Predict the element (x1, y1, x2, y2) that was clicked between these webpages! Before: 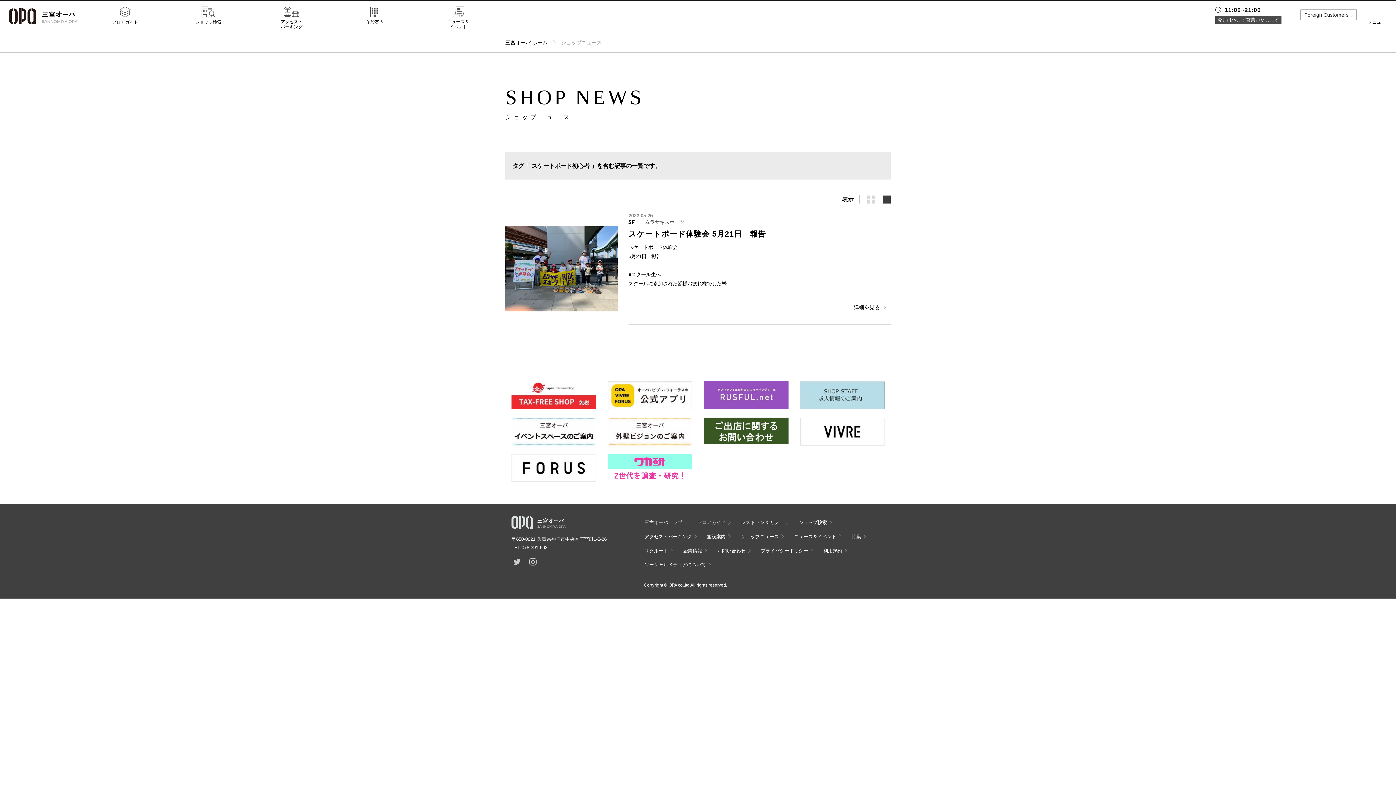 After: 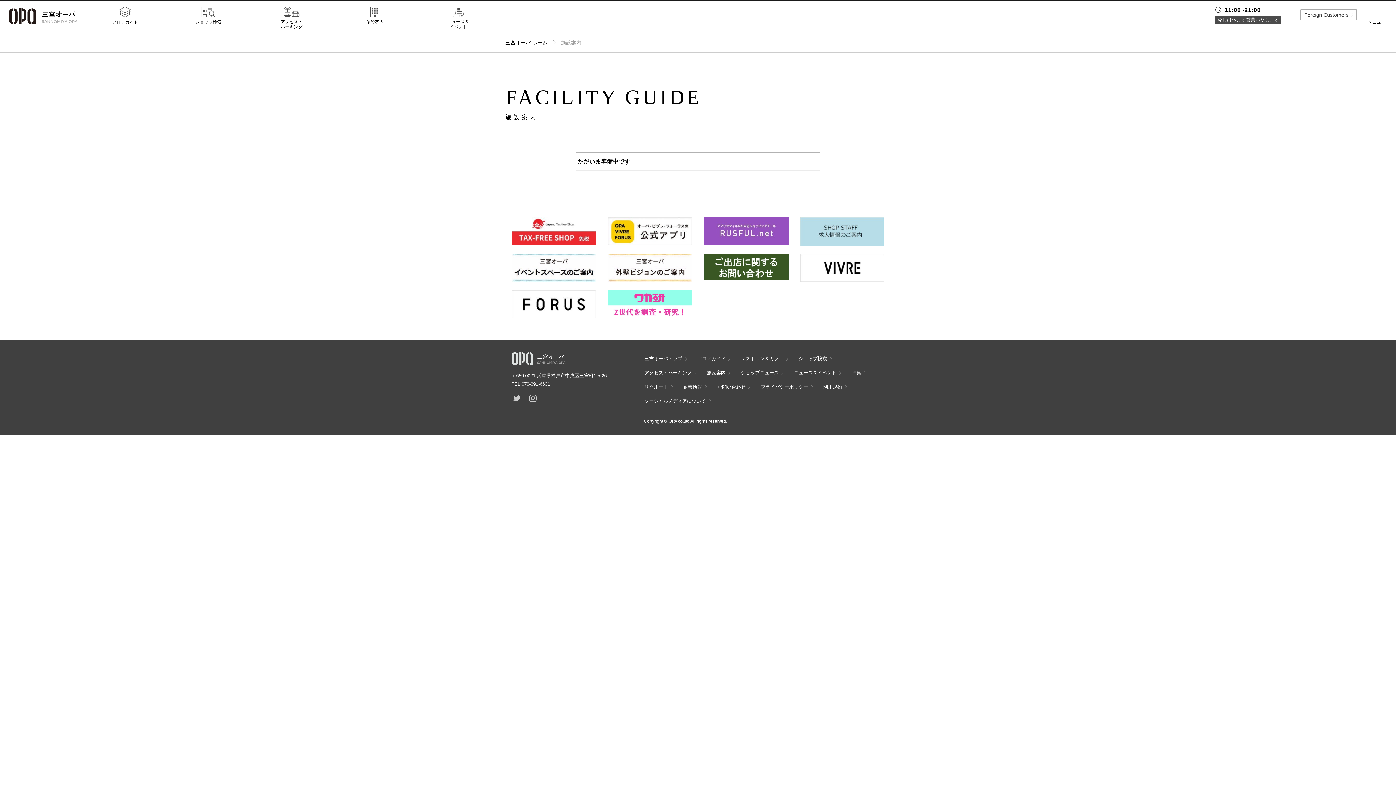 Action: label: 施設案内 bbox: (333, 6, 416, 25)